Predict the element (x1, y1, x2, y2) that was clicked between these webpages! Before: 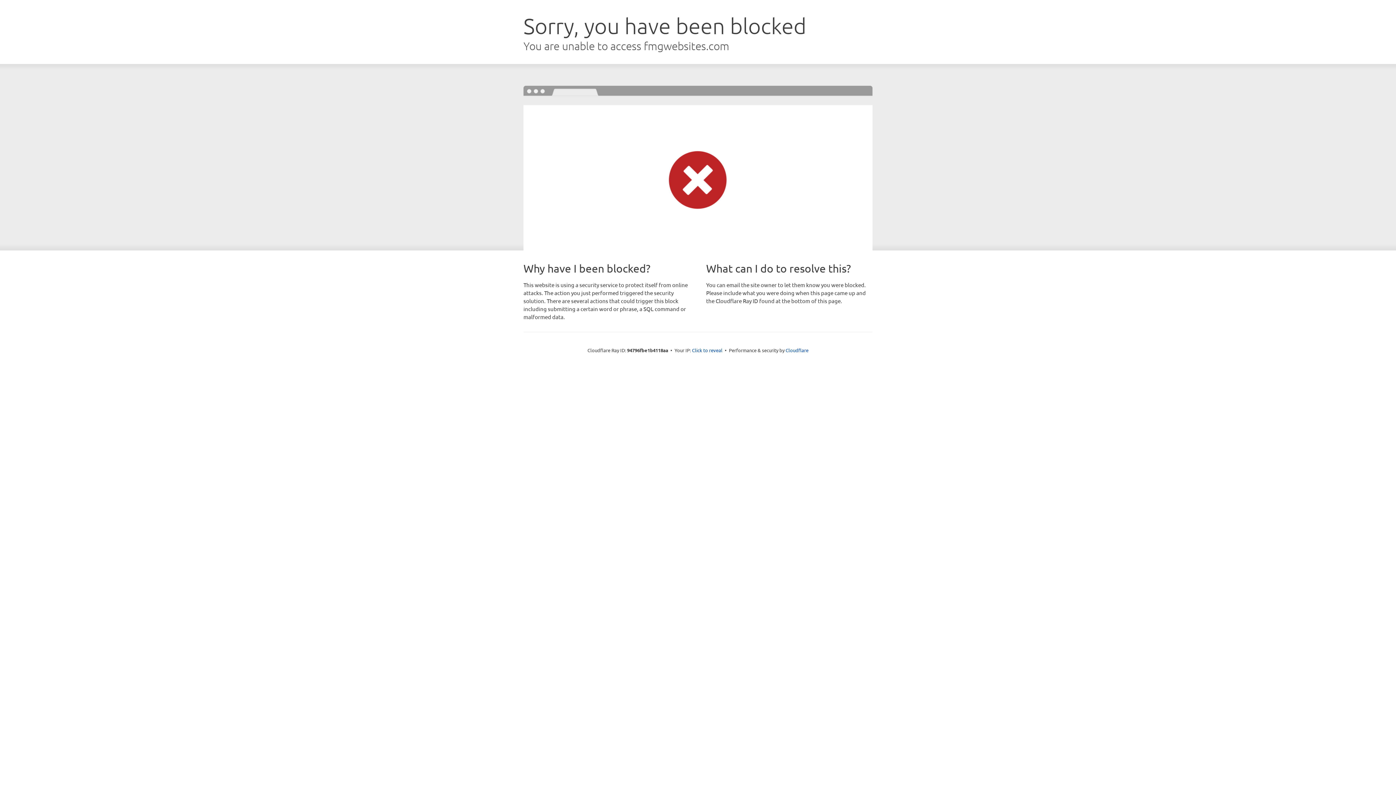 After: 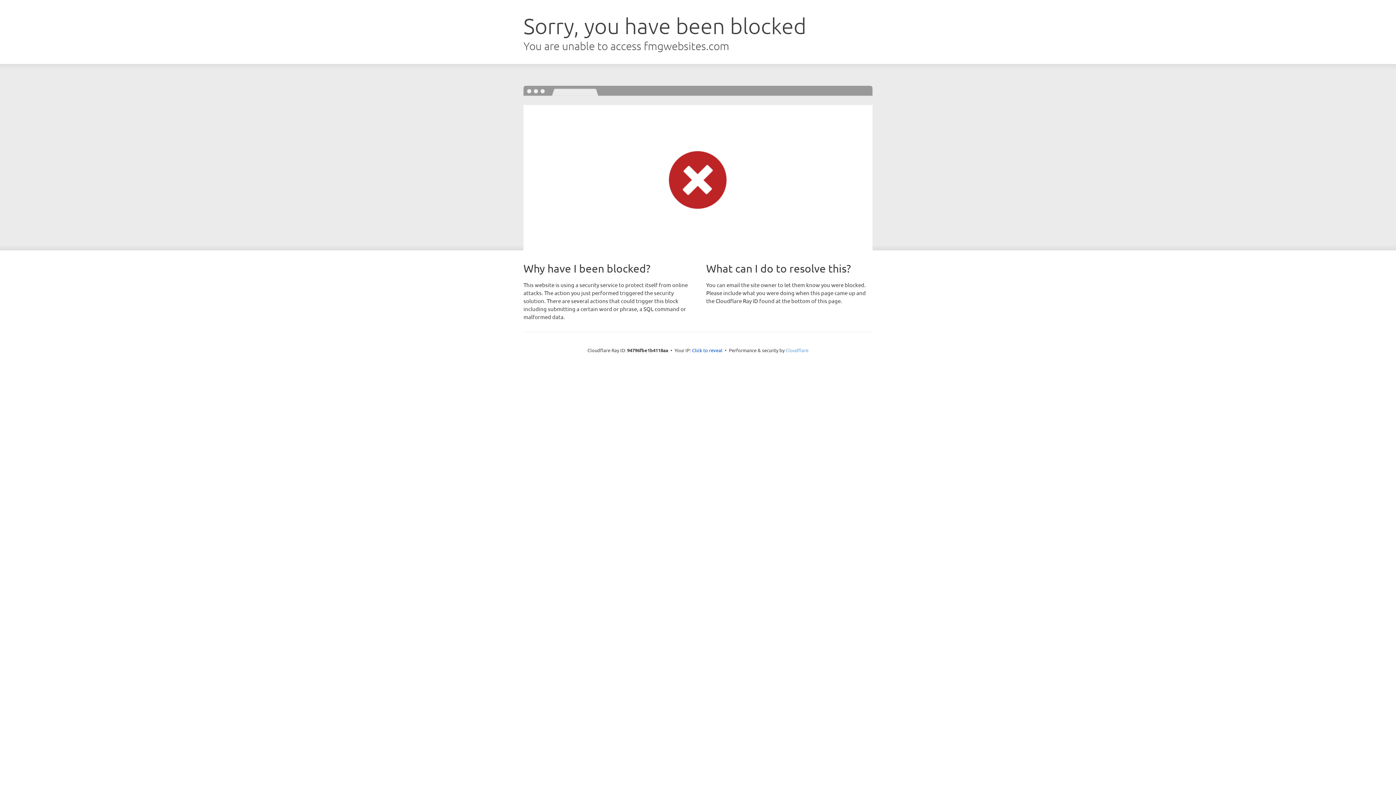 Action: bbox: (785, 347, 808, 353) label: Cloudflare